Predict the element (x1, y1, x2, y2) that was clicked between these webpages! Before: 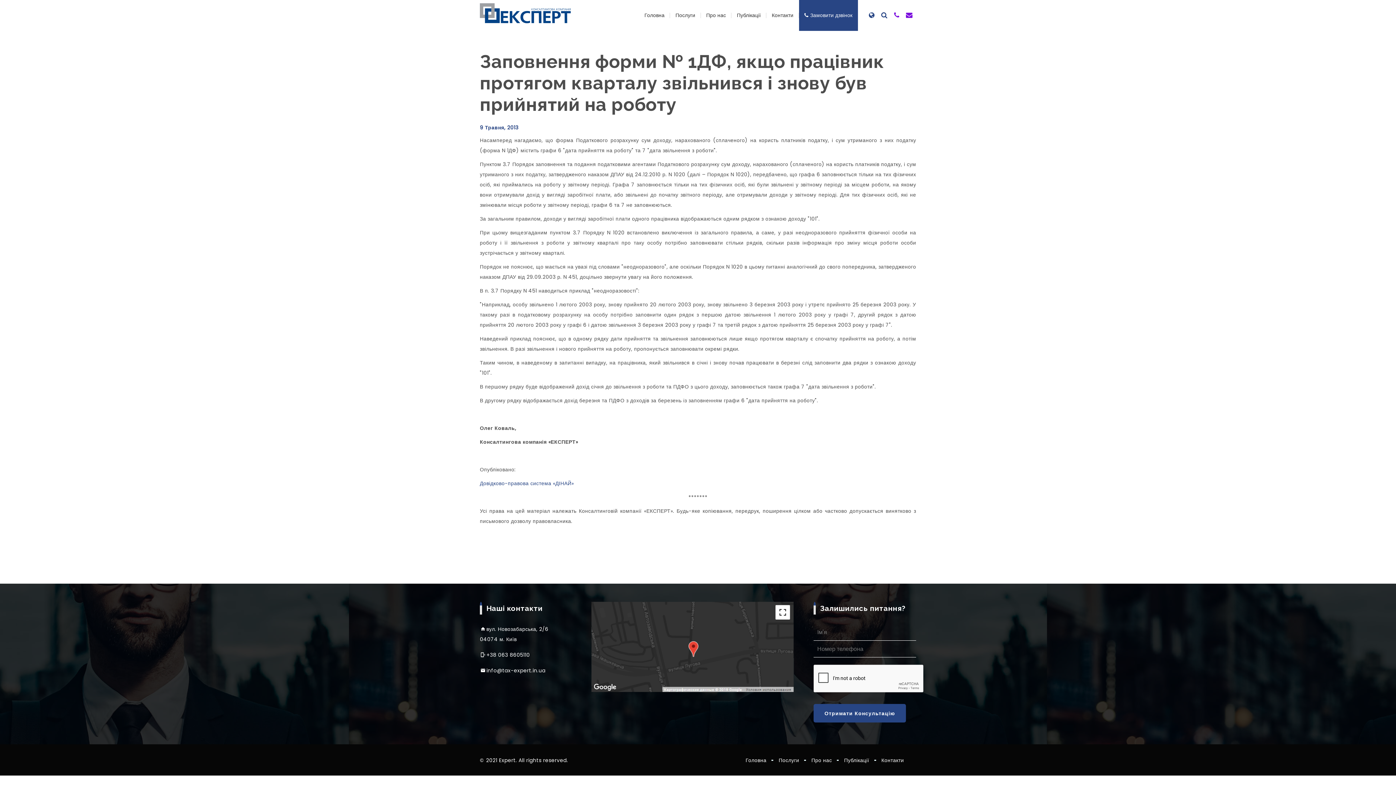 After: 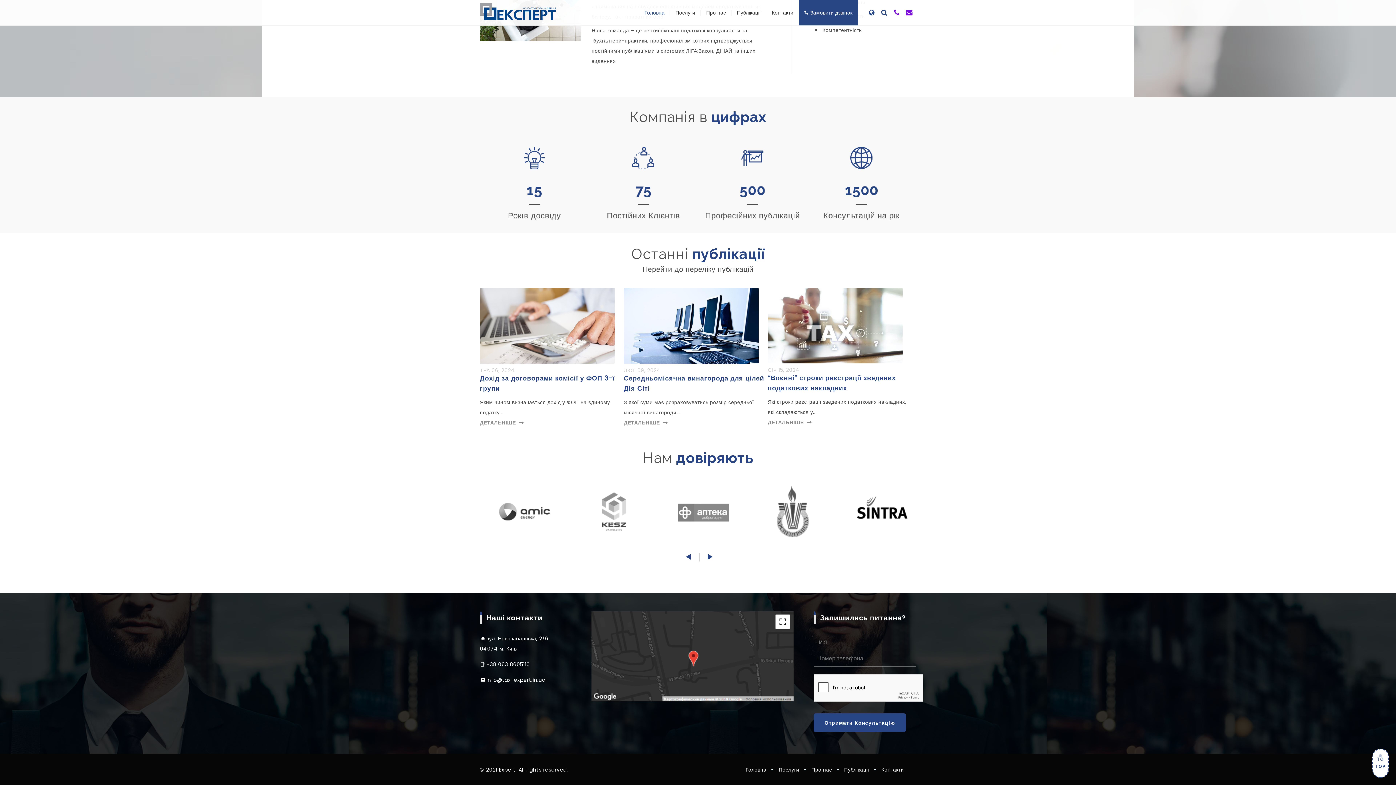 Action: label: Публікації bbox: (731, 0, 766, 30)